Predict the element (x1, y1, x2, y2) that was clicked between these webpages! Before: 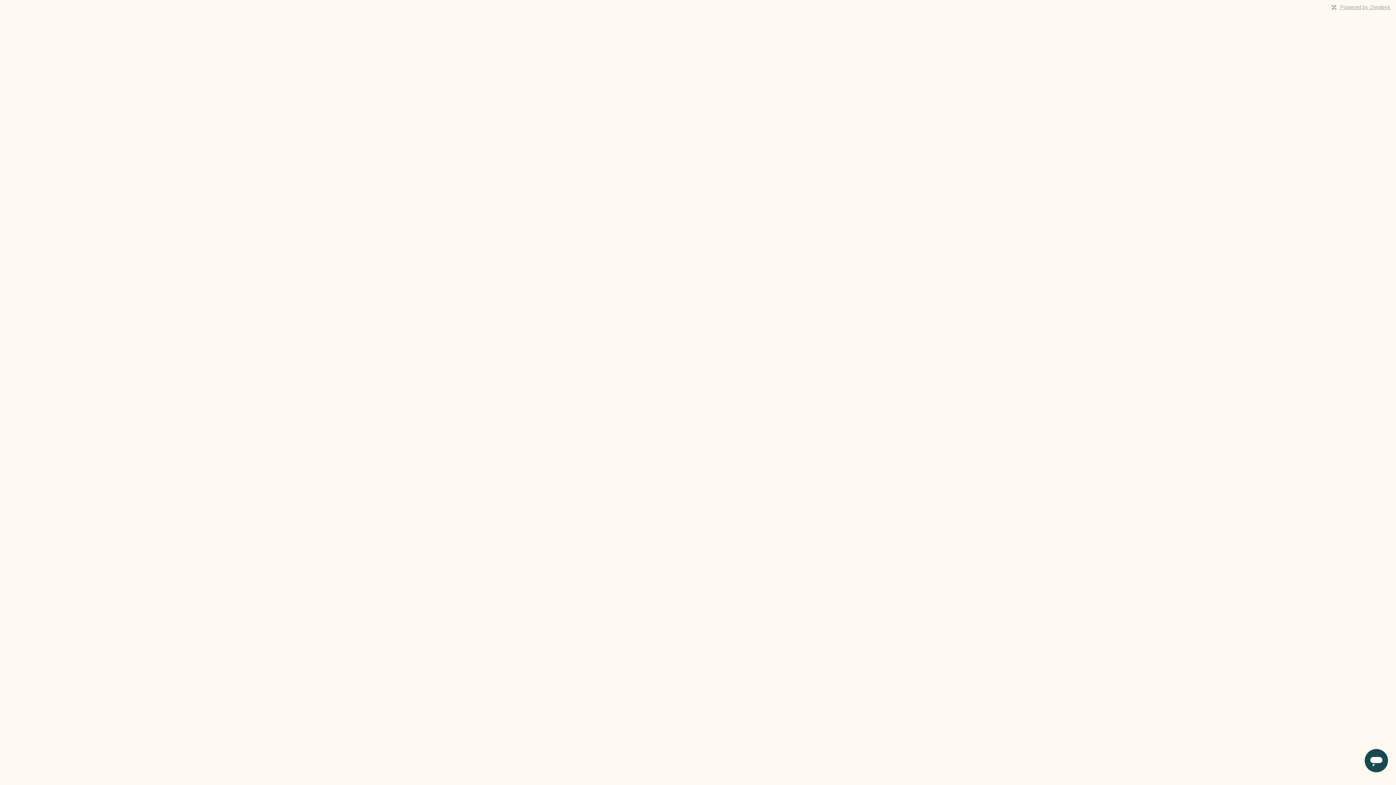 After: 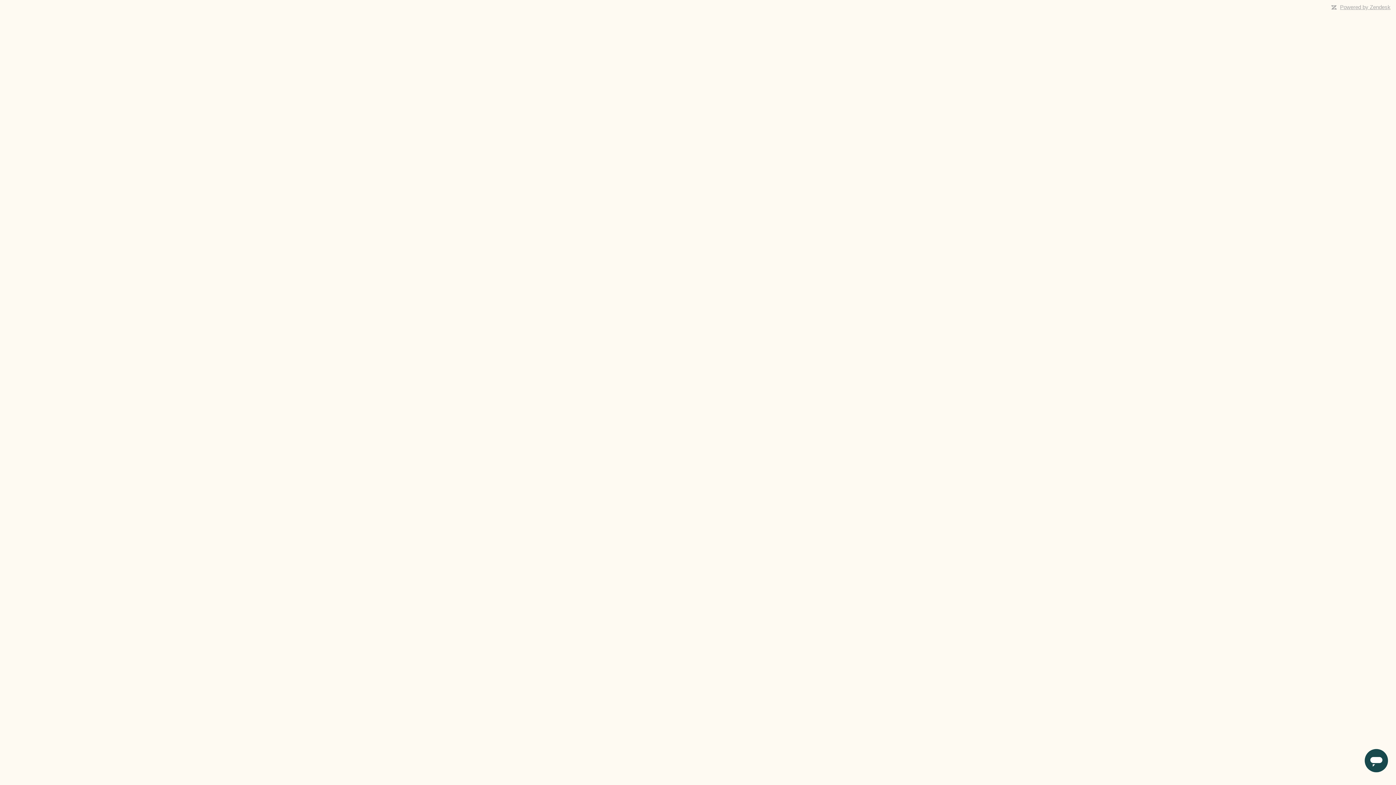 Action: bbox: (1340, 4, 1390, 10) label: Powered by Zendesk